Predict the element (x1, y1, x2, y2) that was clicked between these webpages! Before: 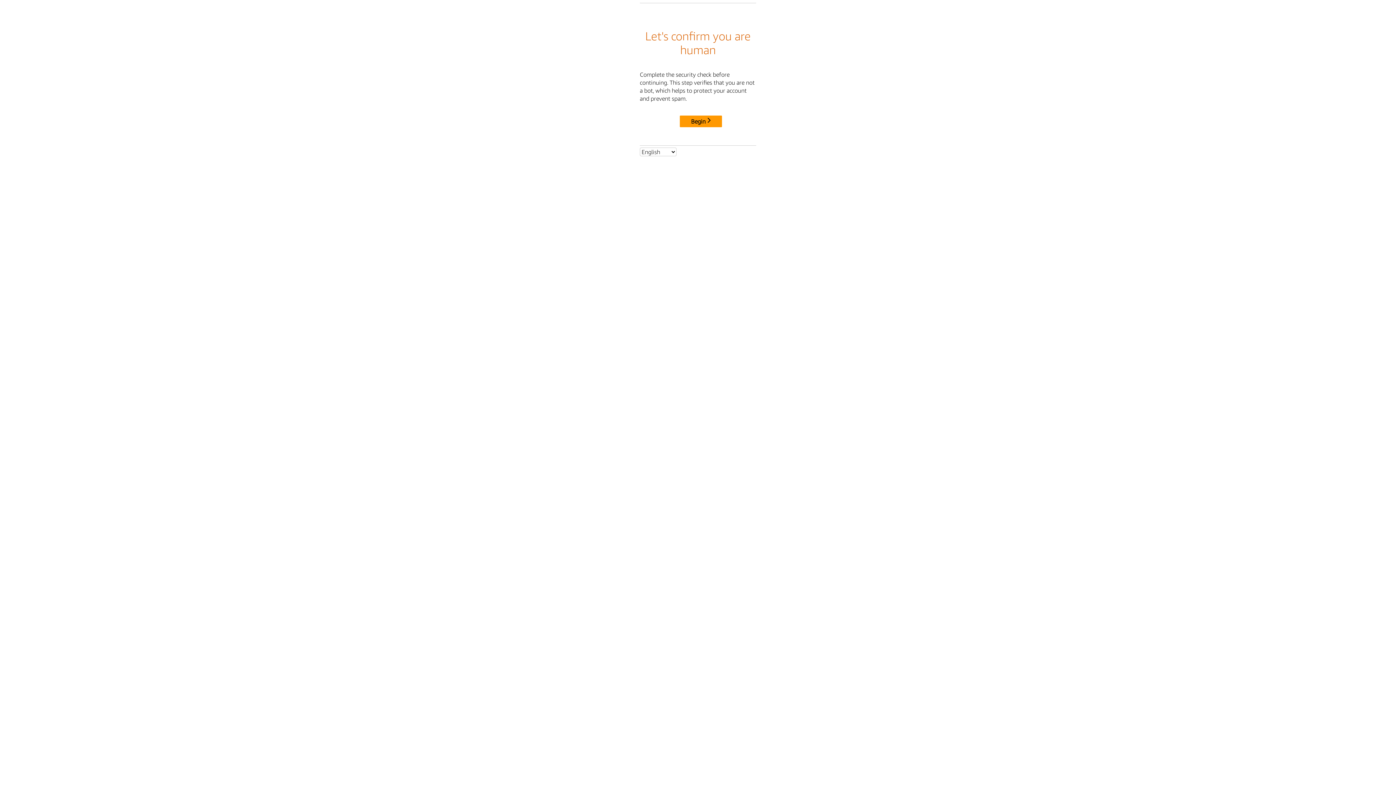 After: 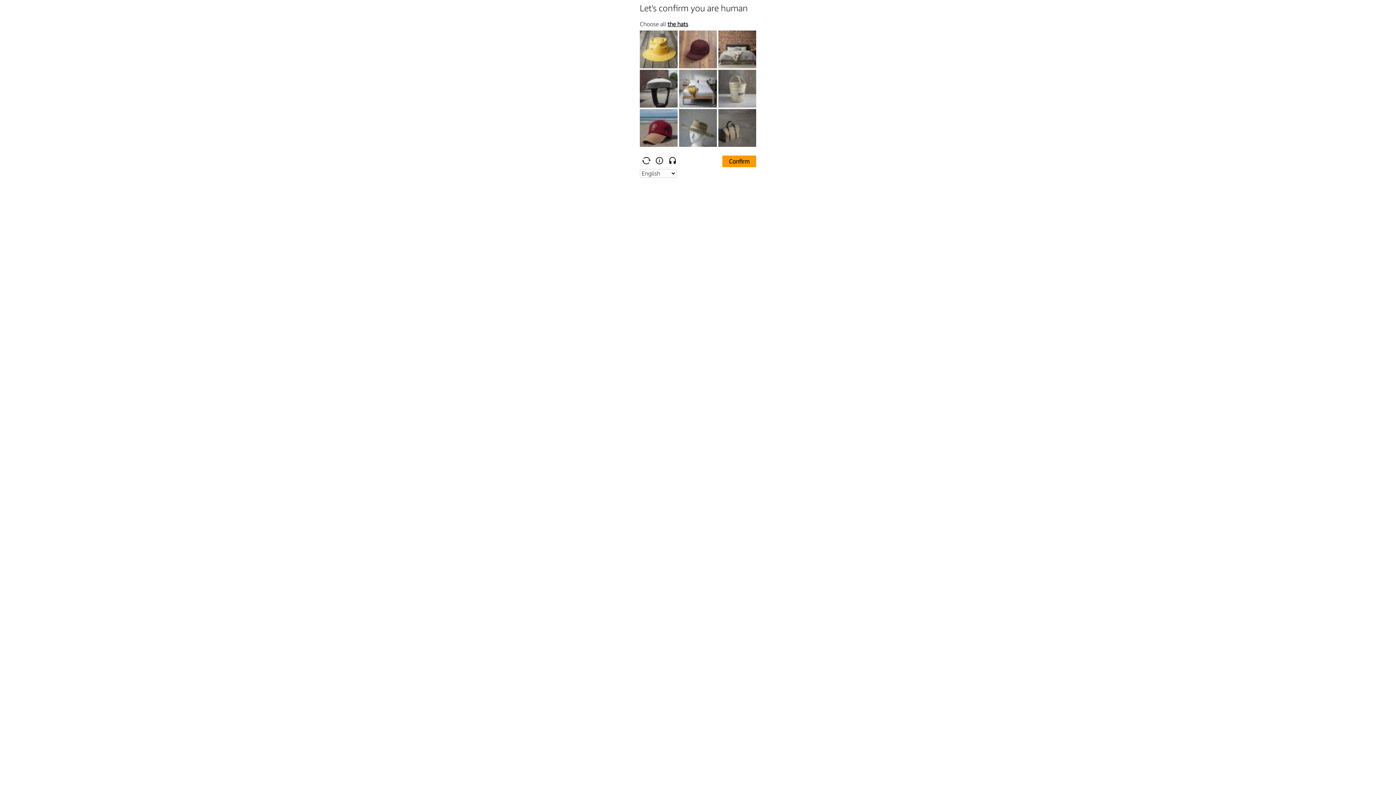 Action: bbox: (680, 115, 722, 127) label: Begin